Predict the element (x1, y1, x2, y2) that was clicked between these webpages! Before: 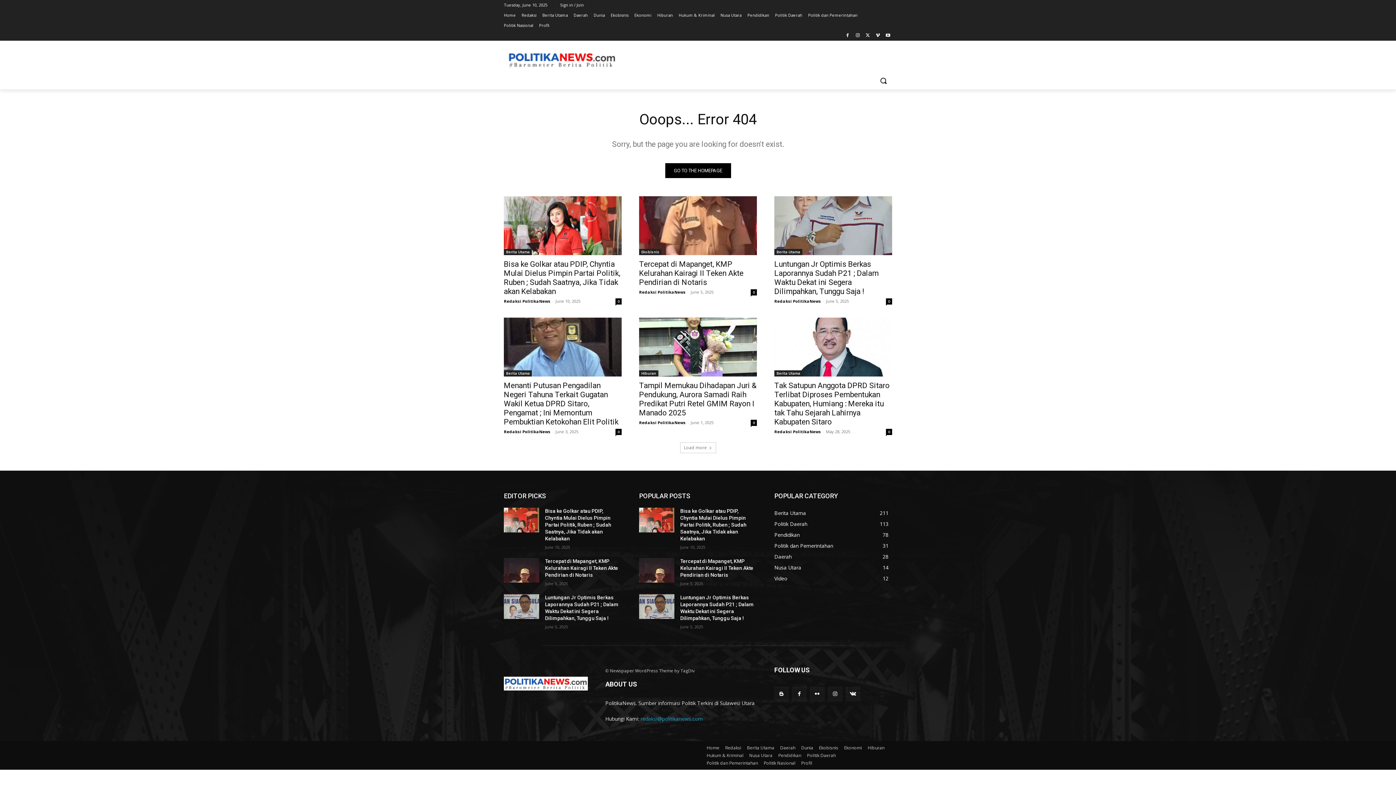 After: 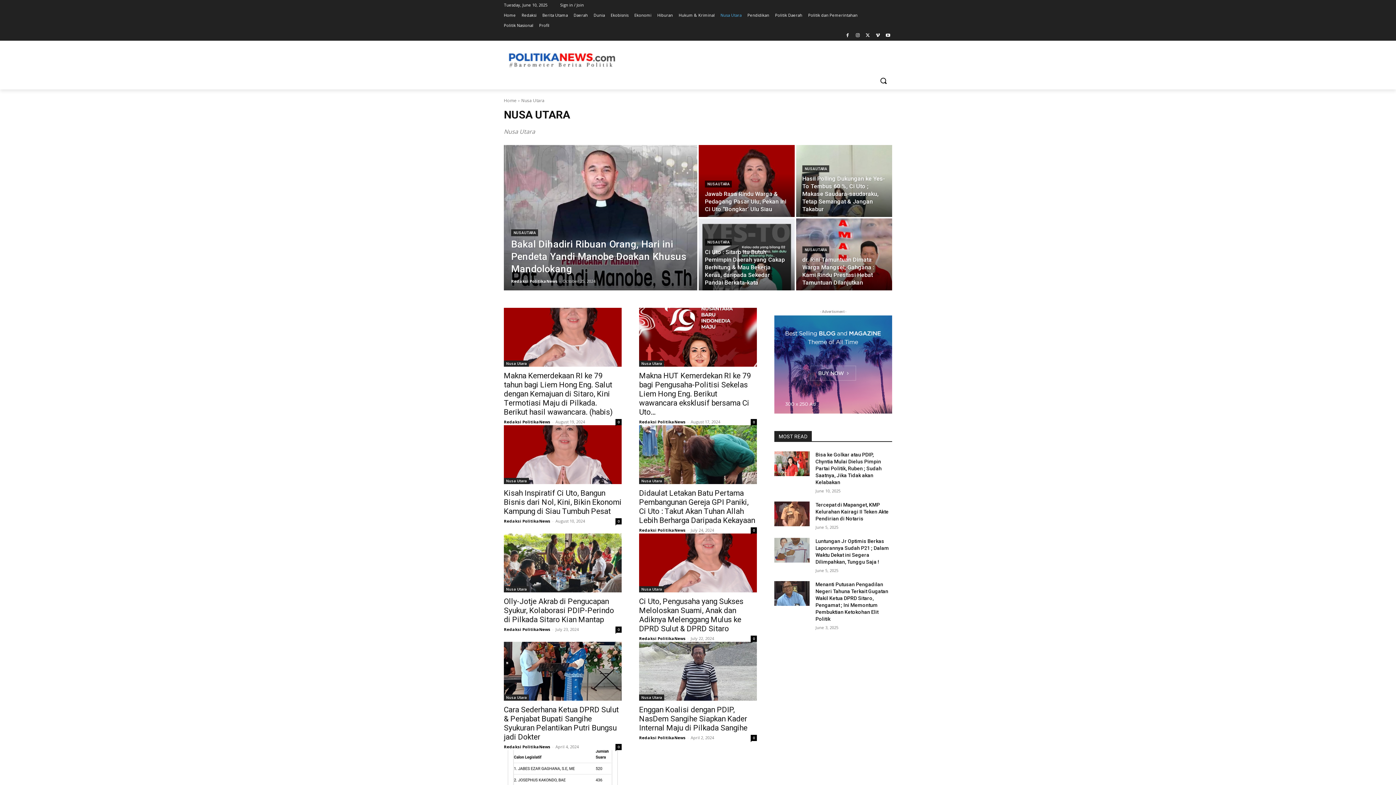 Action: bbox: (774, 564, 801, 571) label: Nusa Utara
14